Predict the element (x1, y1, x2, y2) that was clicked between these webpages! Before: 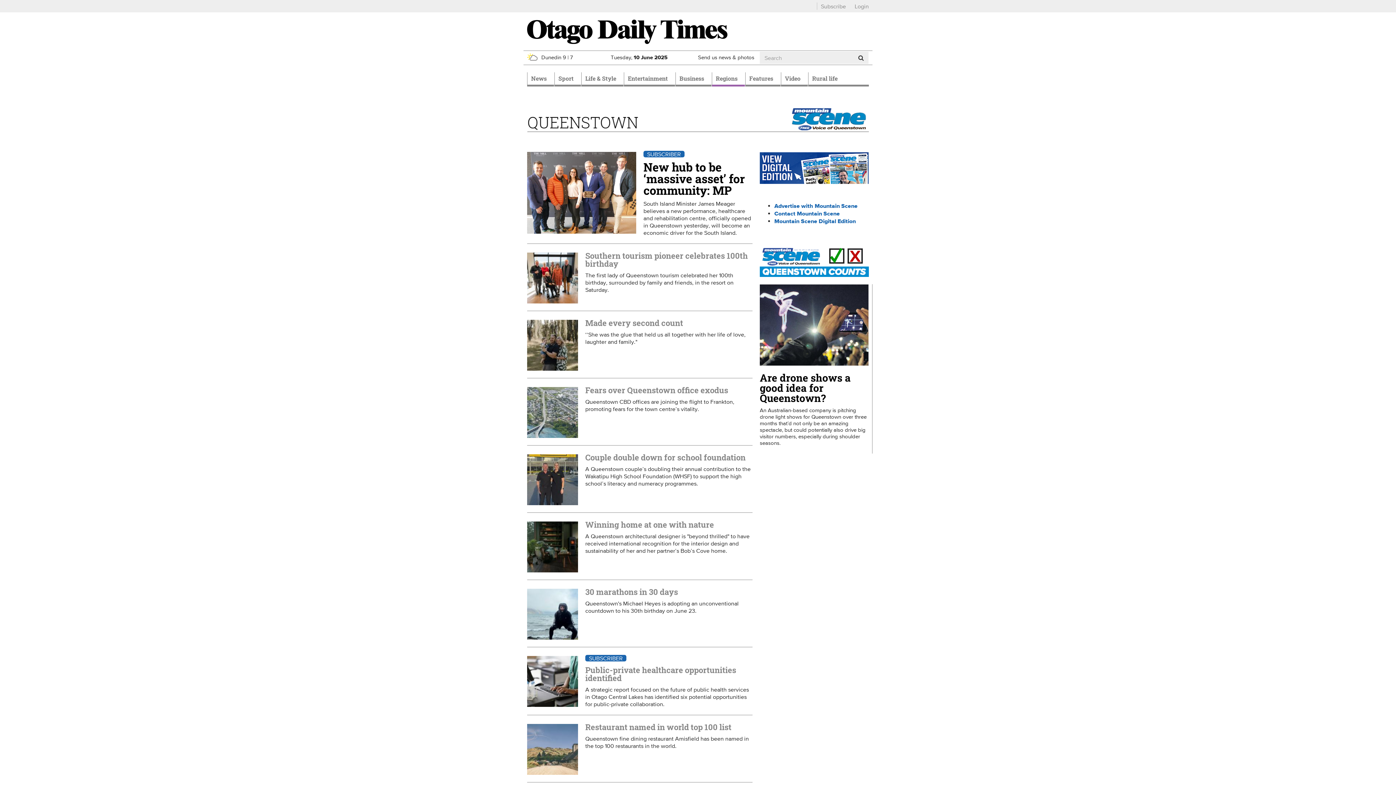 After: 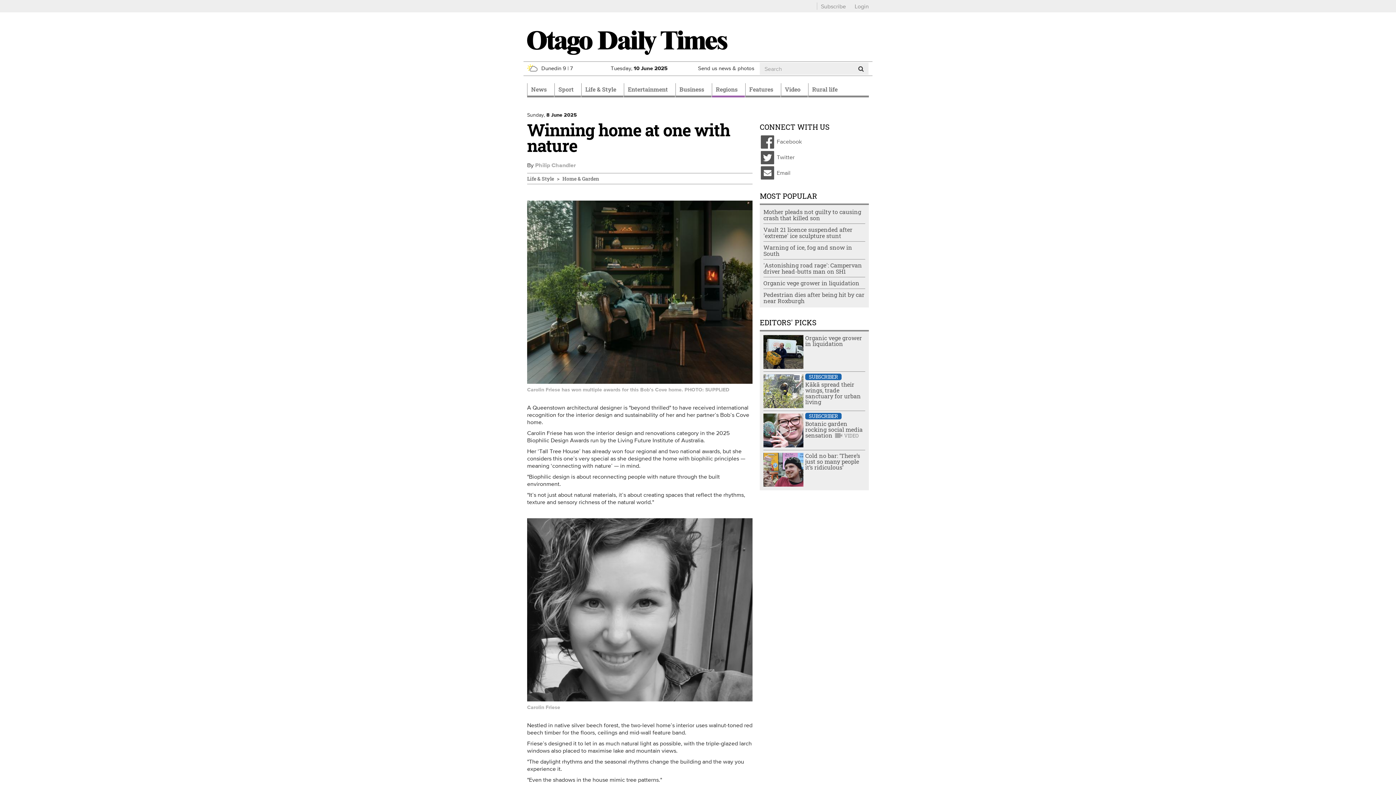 Action: label: Winning home at one with nature bbox: (585, 519, 714, 530)